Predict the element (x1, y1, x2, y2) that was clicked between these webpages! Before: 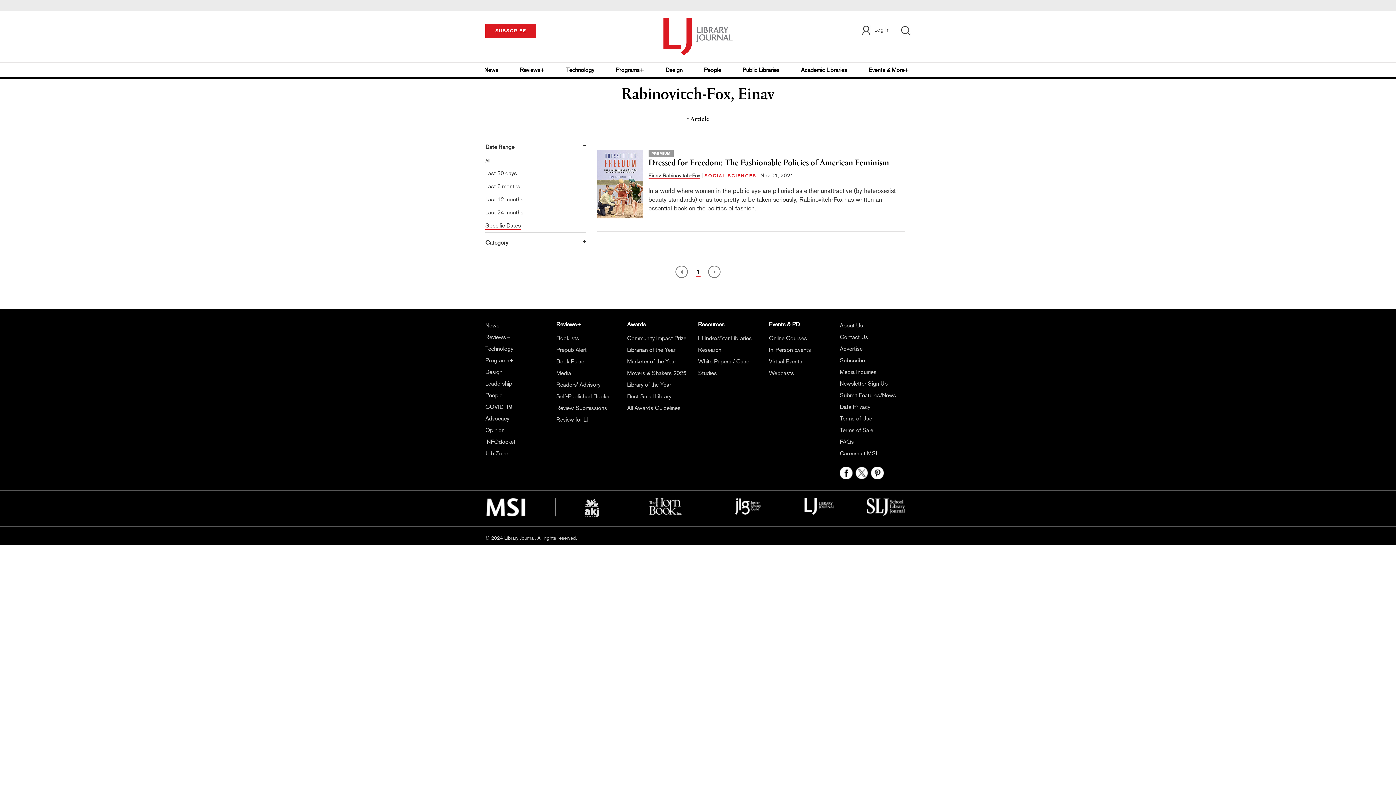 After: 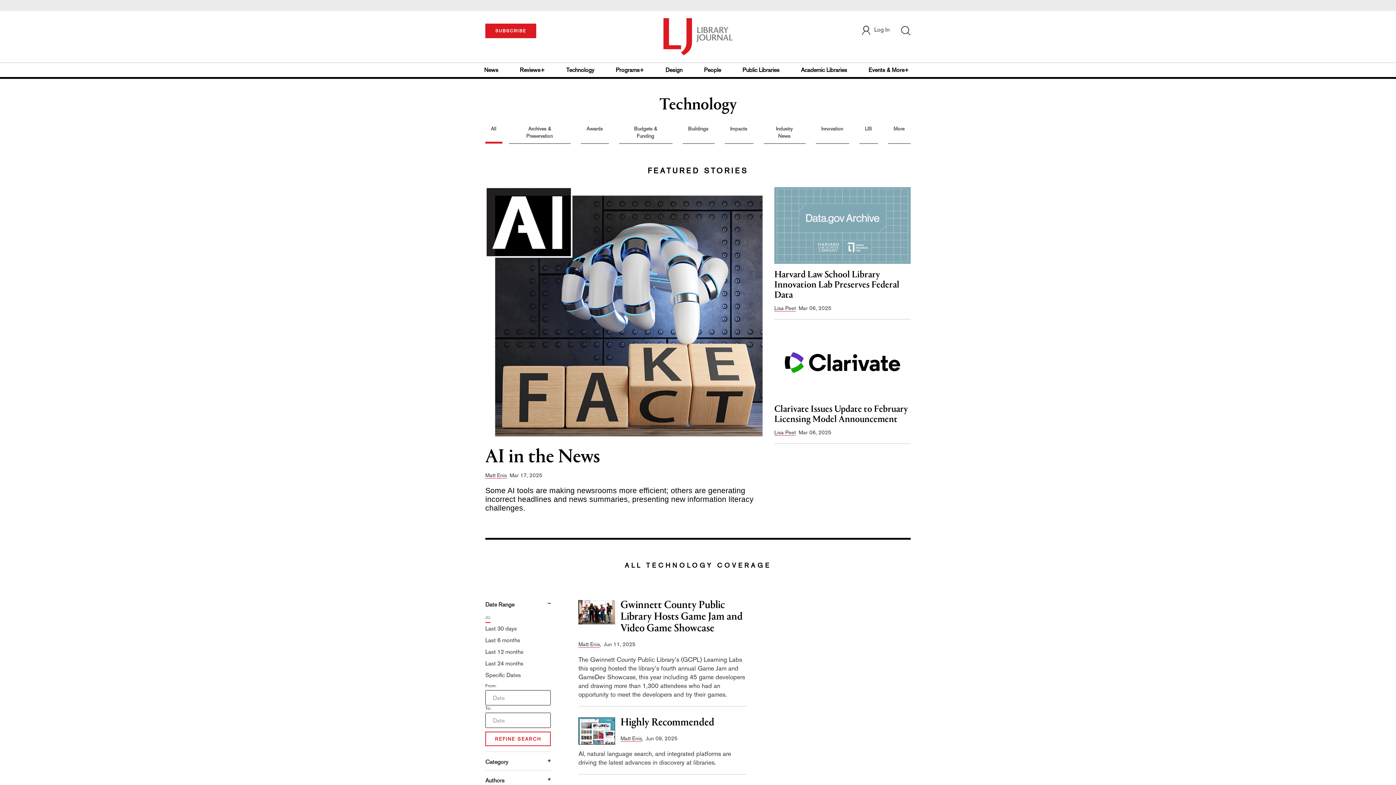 Action: label: Technology bbox: (485, 345, 513, 352)